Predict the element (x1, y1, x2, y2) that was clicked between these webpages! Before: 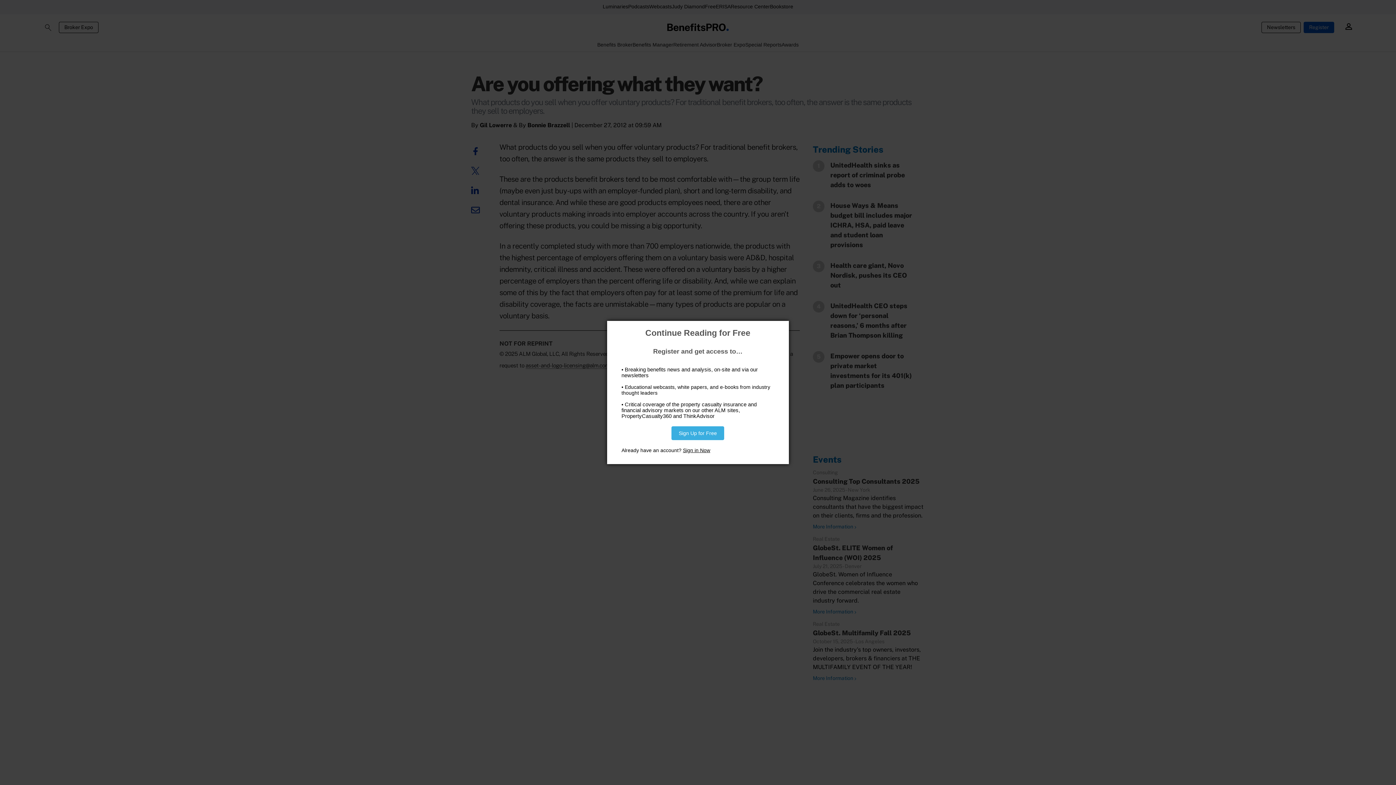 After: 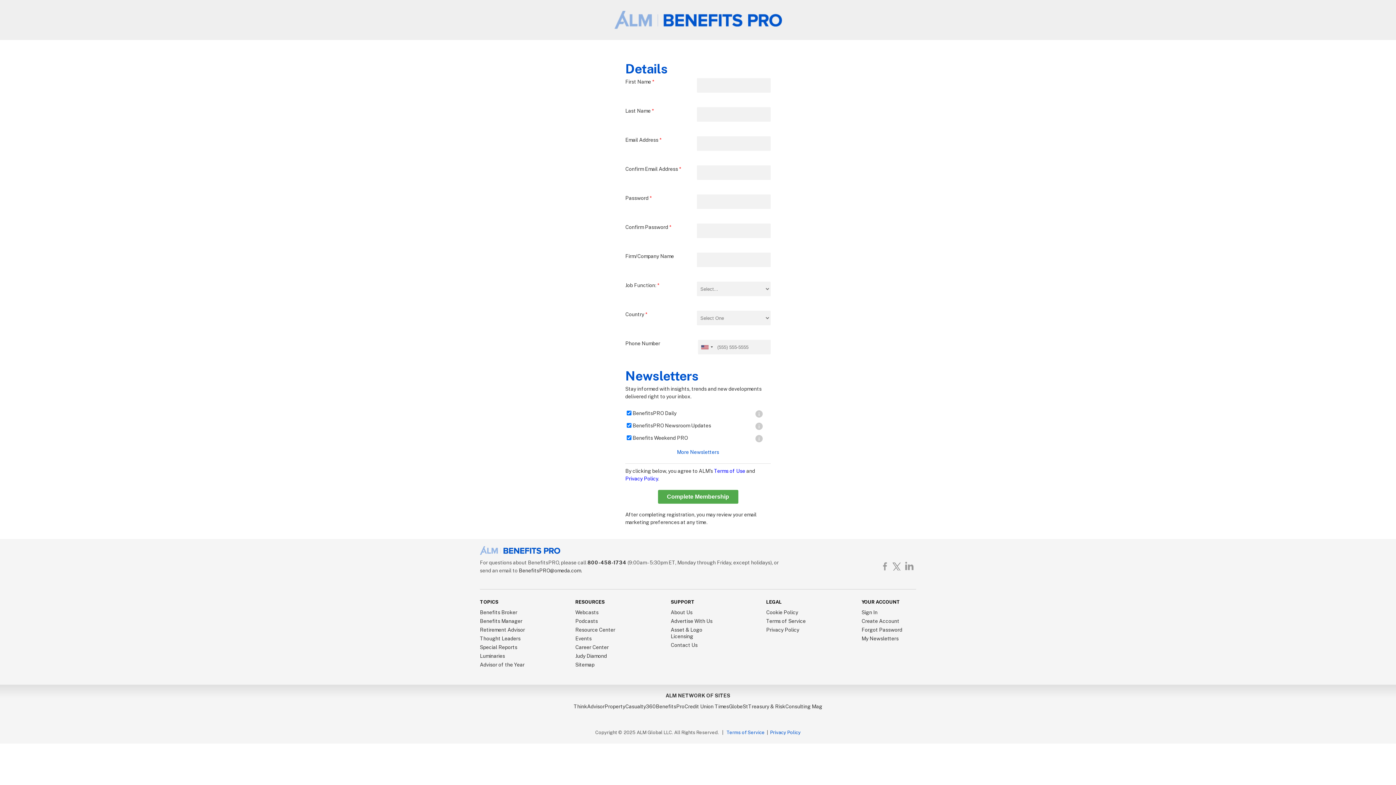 Action: bbox: (671, 426, 724, 440) label: Sign Up for Free